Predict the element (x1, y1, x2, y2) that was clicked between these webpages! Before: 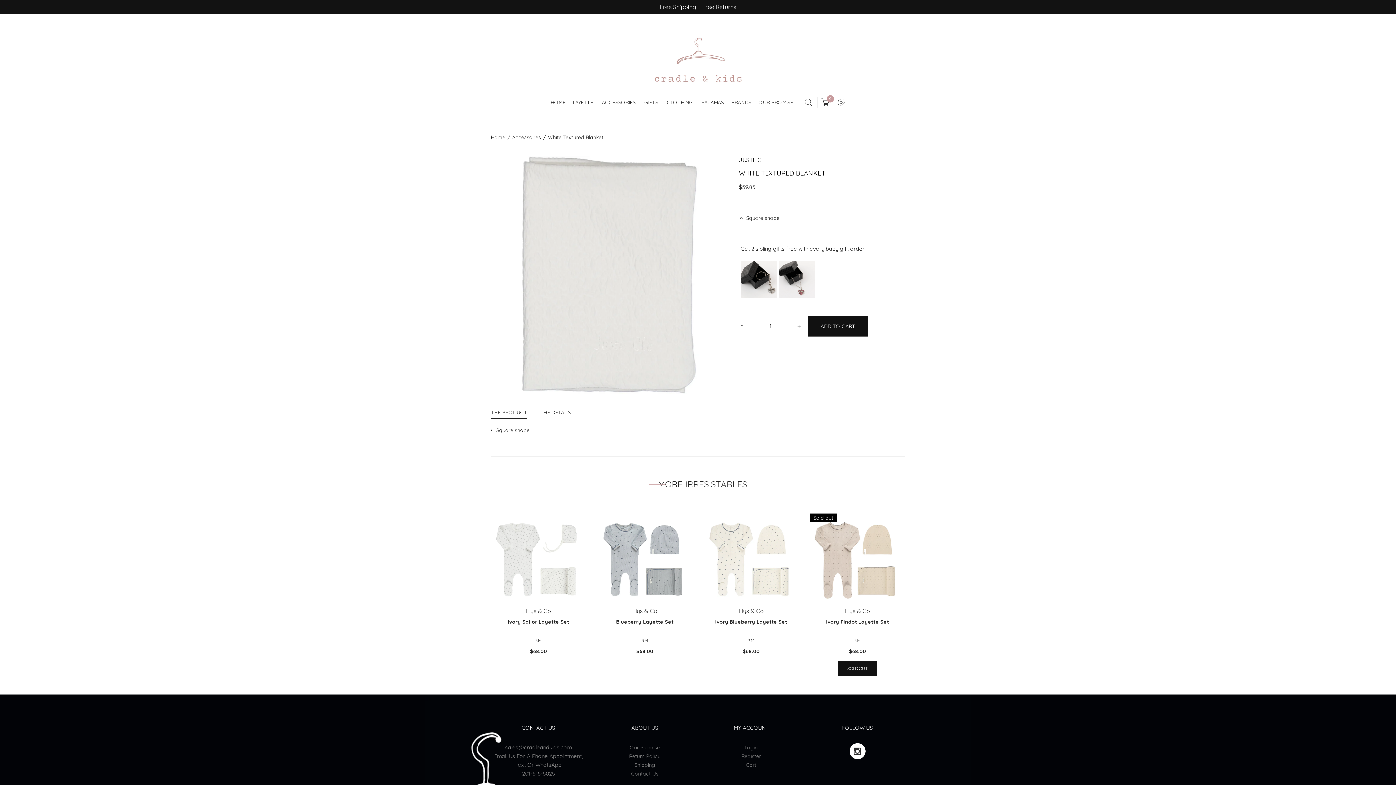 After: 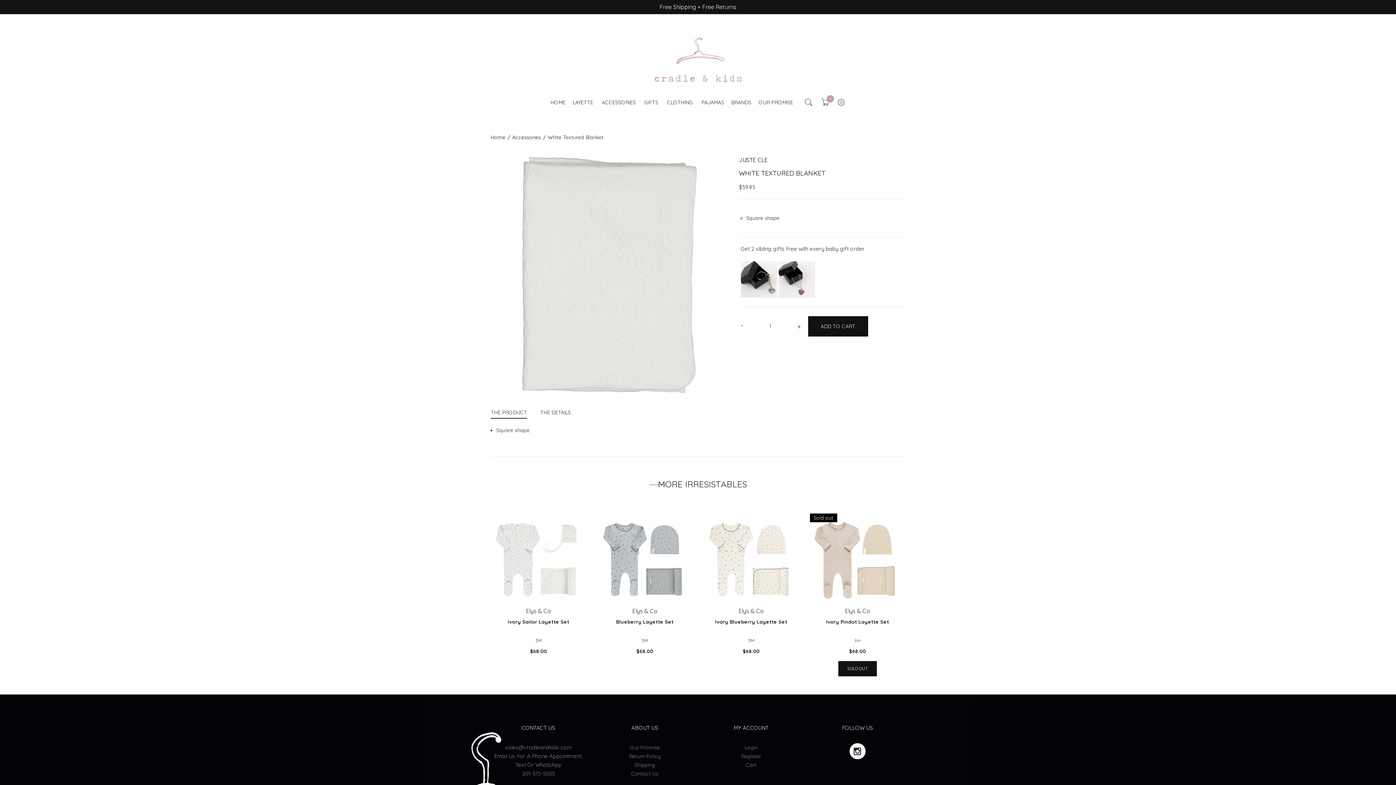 Action: label: THE PRODUCT bbox: (490, 409, 527, 418)